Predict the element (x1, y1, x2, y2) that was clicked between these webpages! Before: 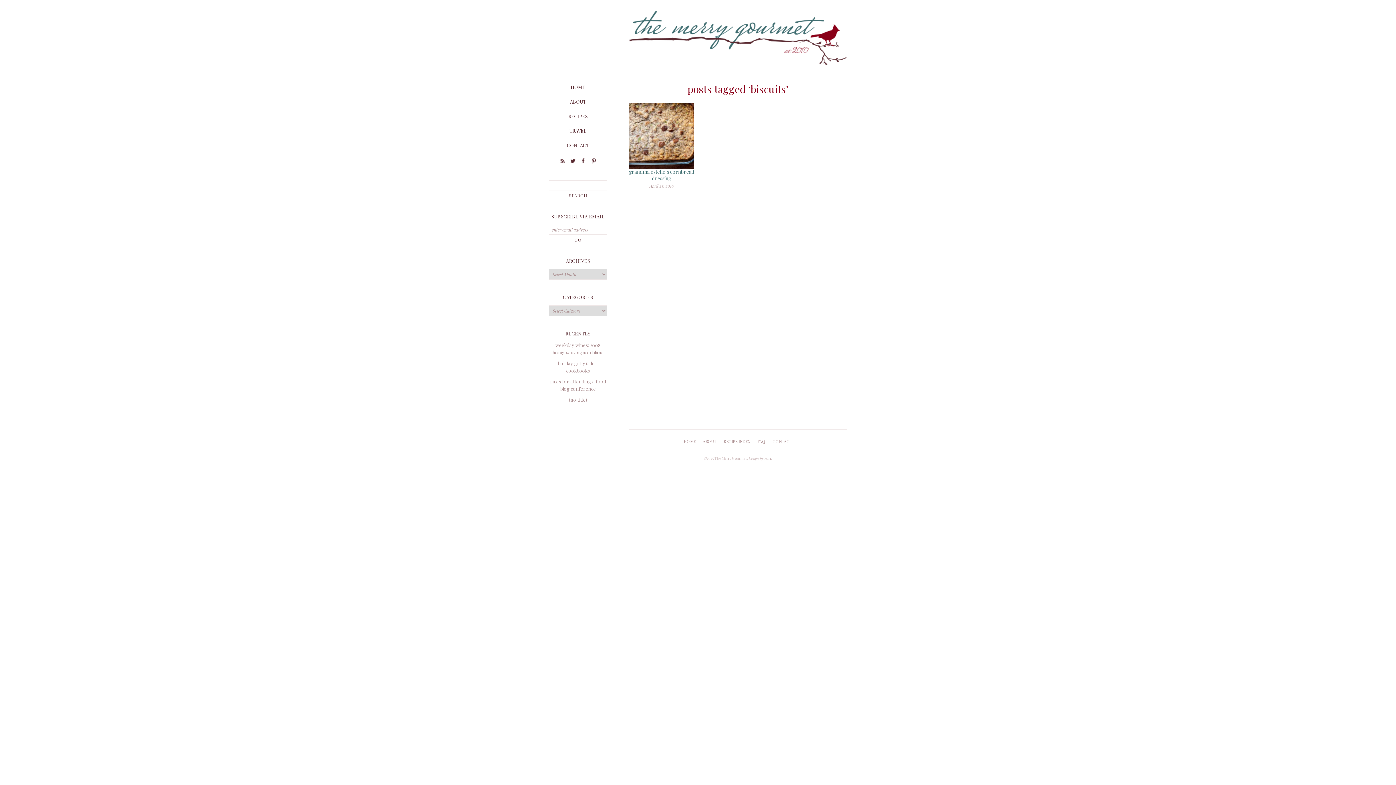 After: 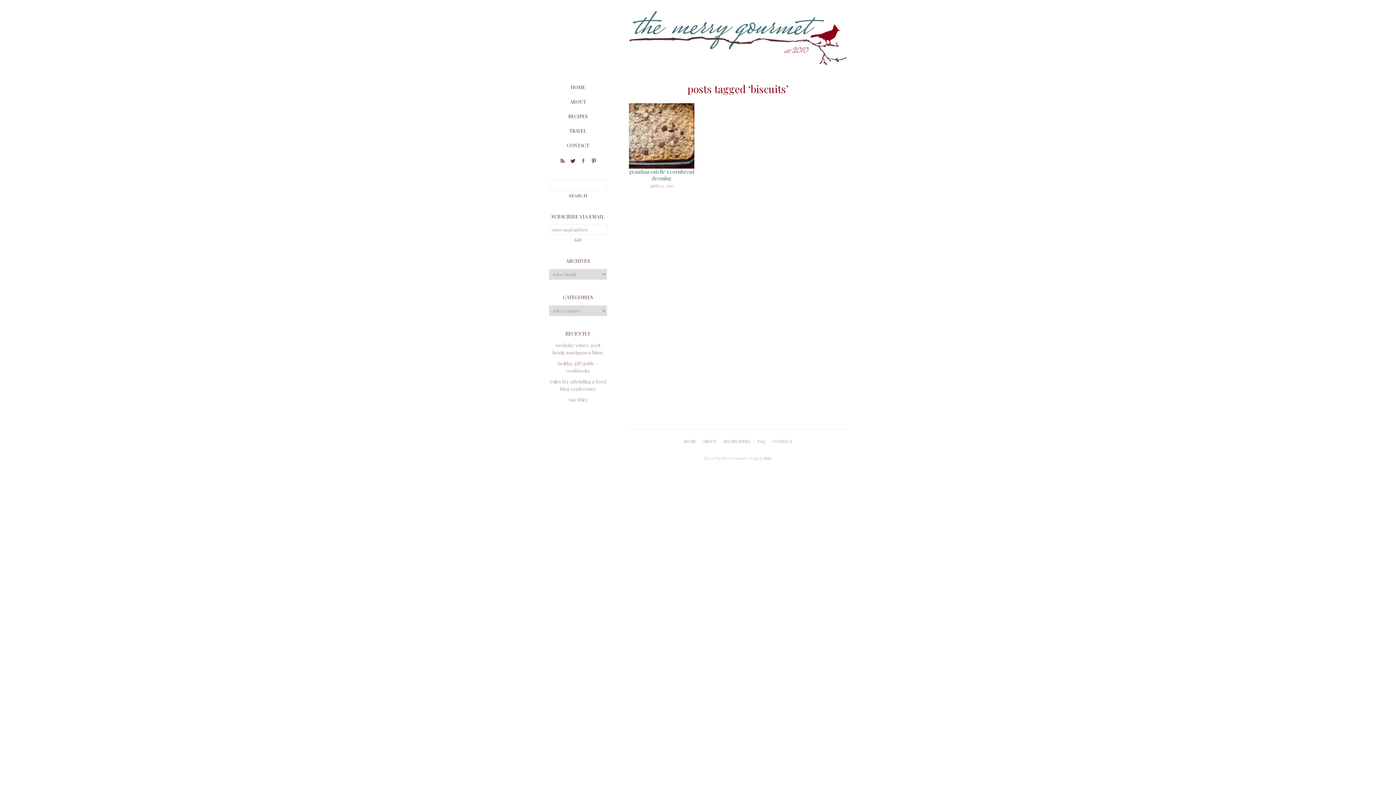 Action: bbox: (580, 158, 586, 165)